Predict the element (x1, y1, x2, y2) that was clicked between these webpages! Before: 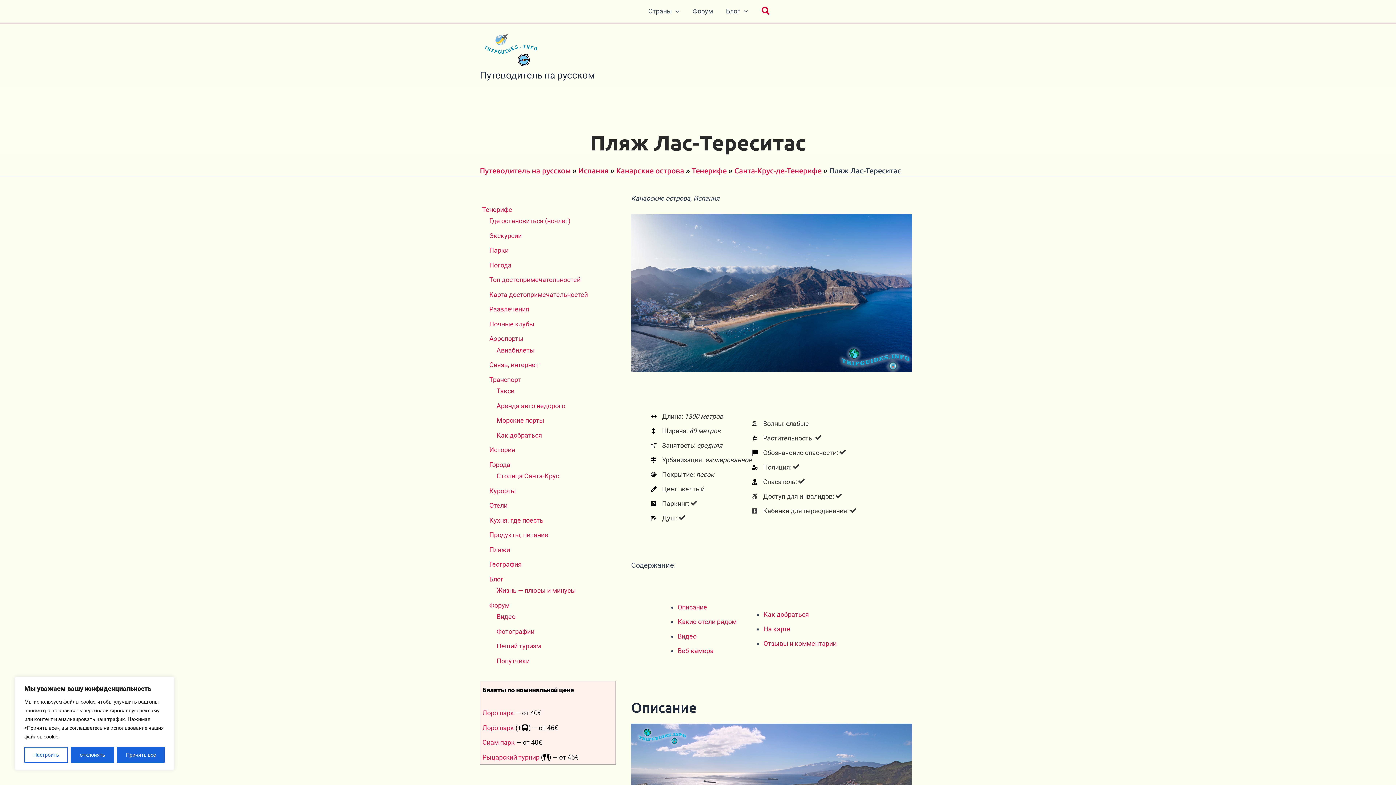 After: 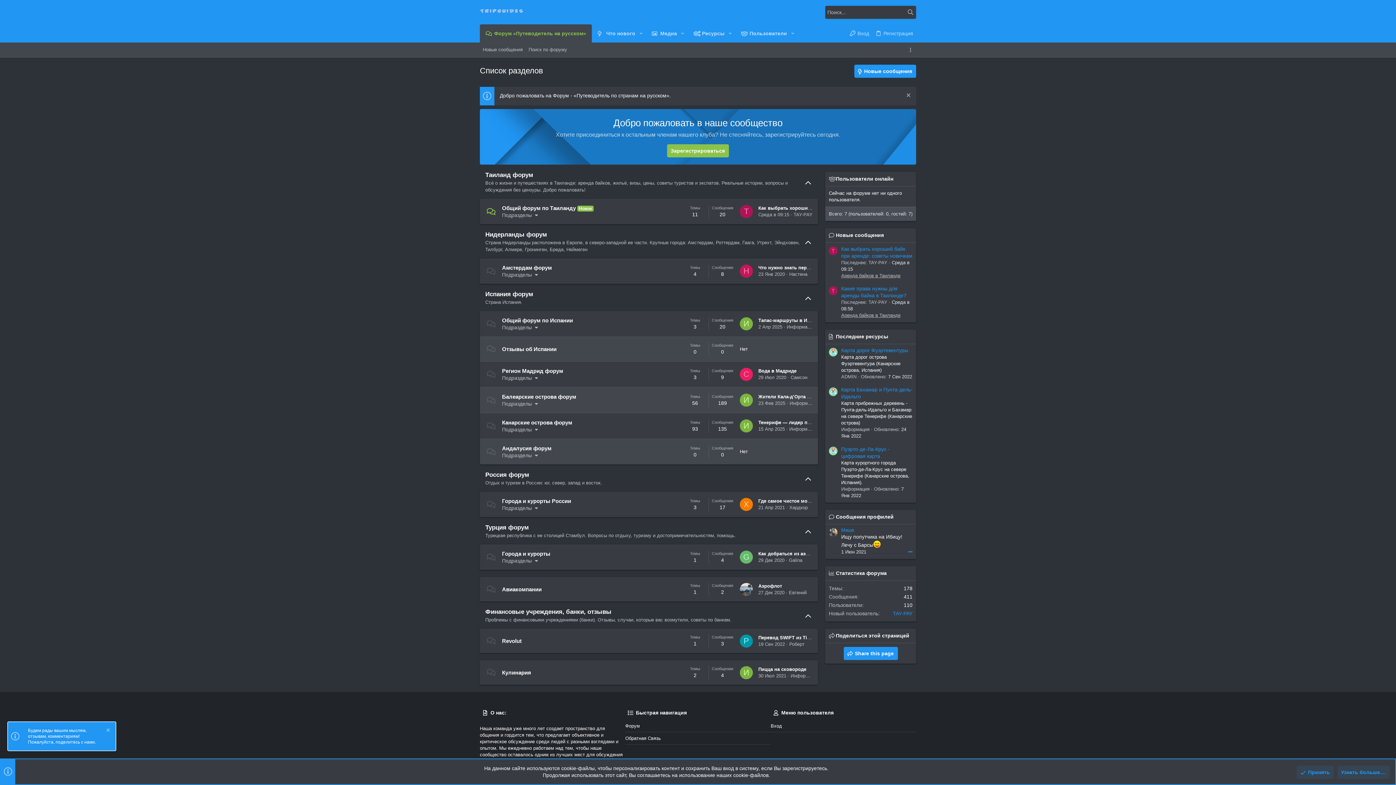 Action: label: Форум bbox: (489, 601, 509, 609)